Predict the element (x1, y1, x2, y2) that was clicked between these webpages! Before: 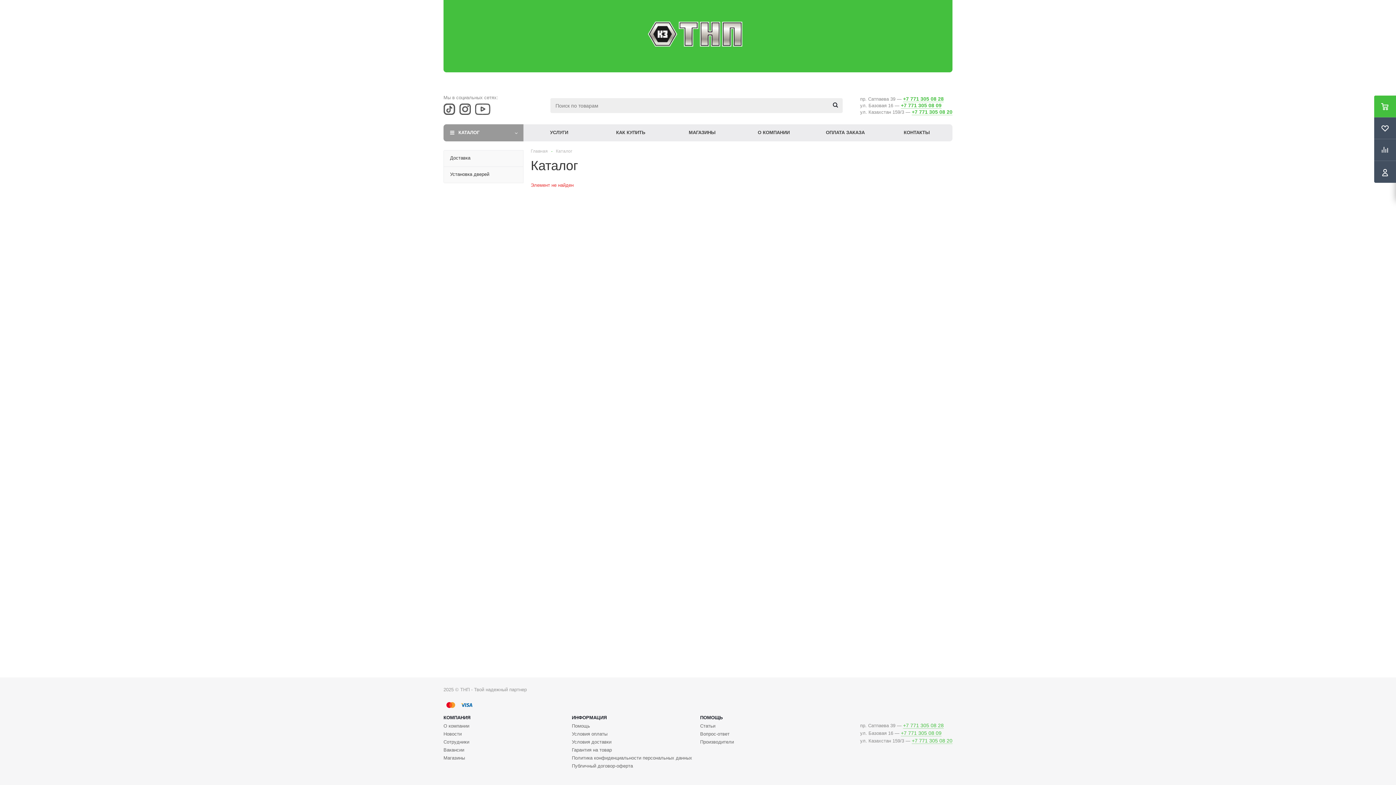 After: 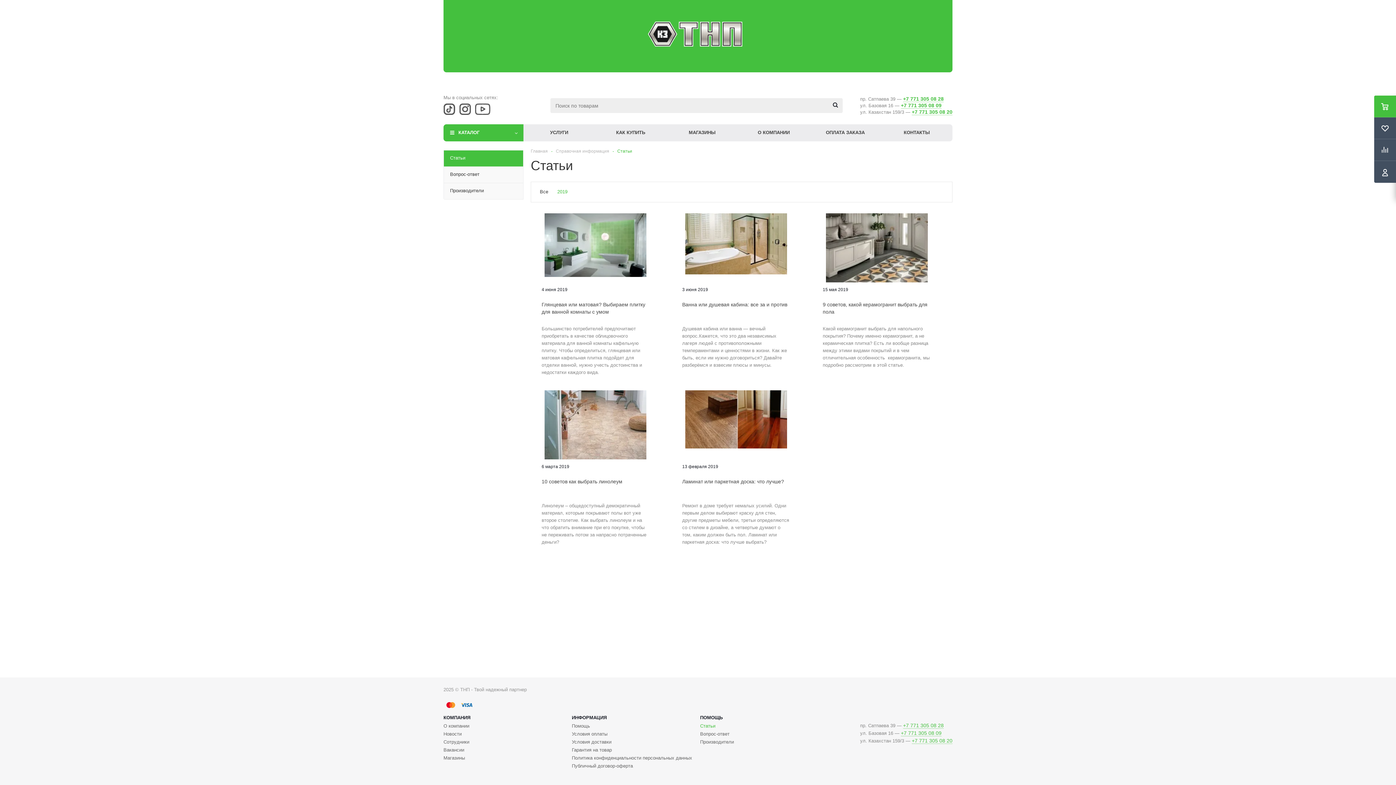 Action: bbox: (700, 723, 715, 729) label: Статьи